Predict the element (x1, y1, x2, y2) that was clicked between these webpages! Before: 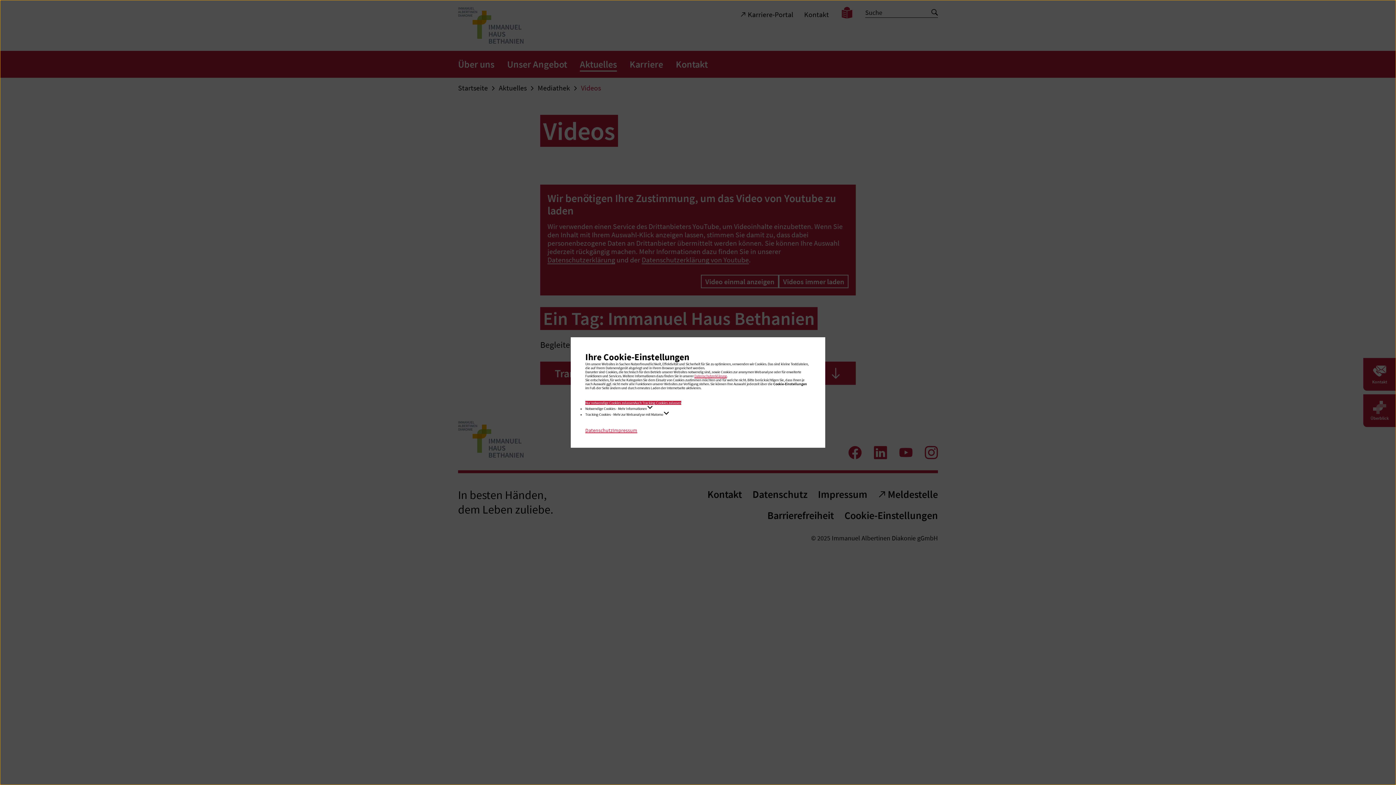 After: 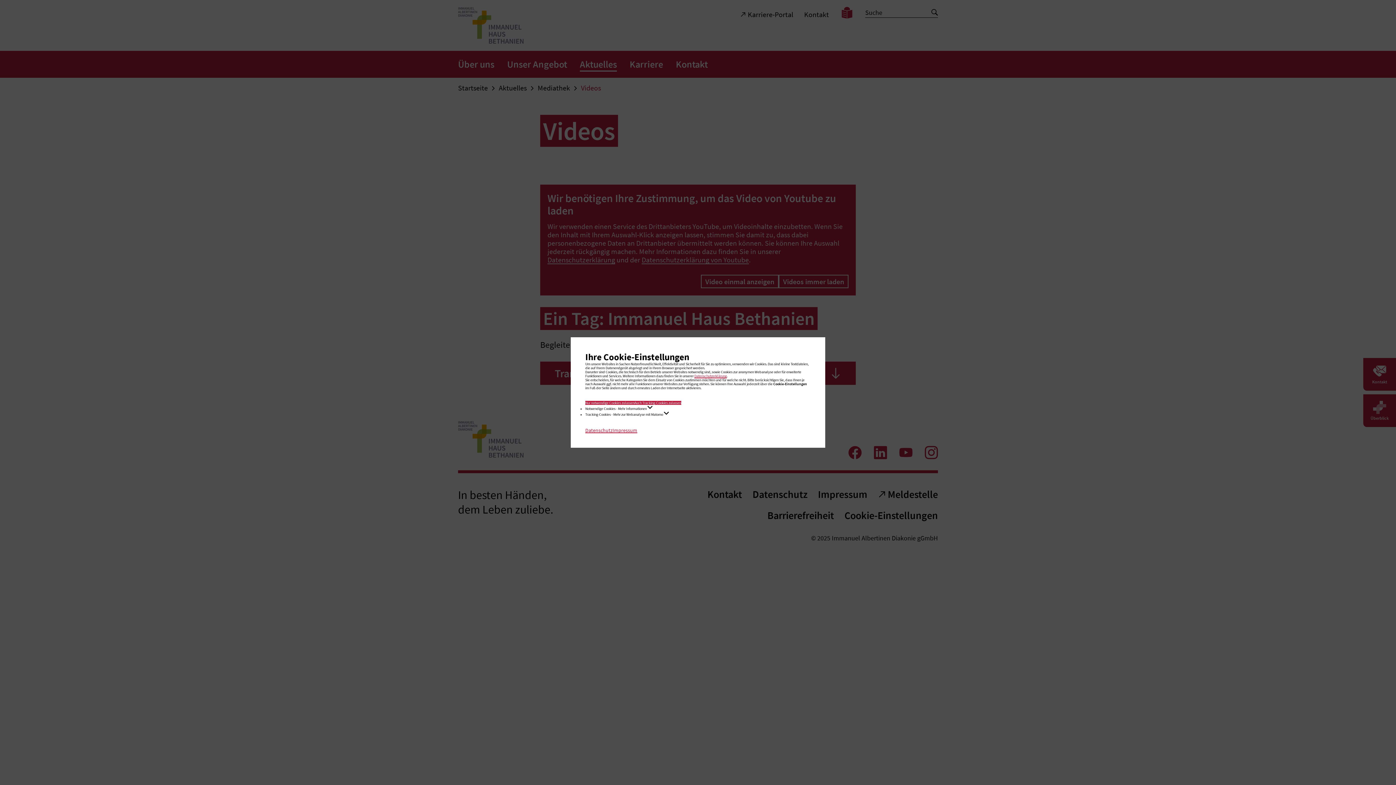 Action: bbox: (585, 427, 612, 433) label: Datenschutz